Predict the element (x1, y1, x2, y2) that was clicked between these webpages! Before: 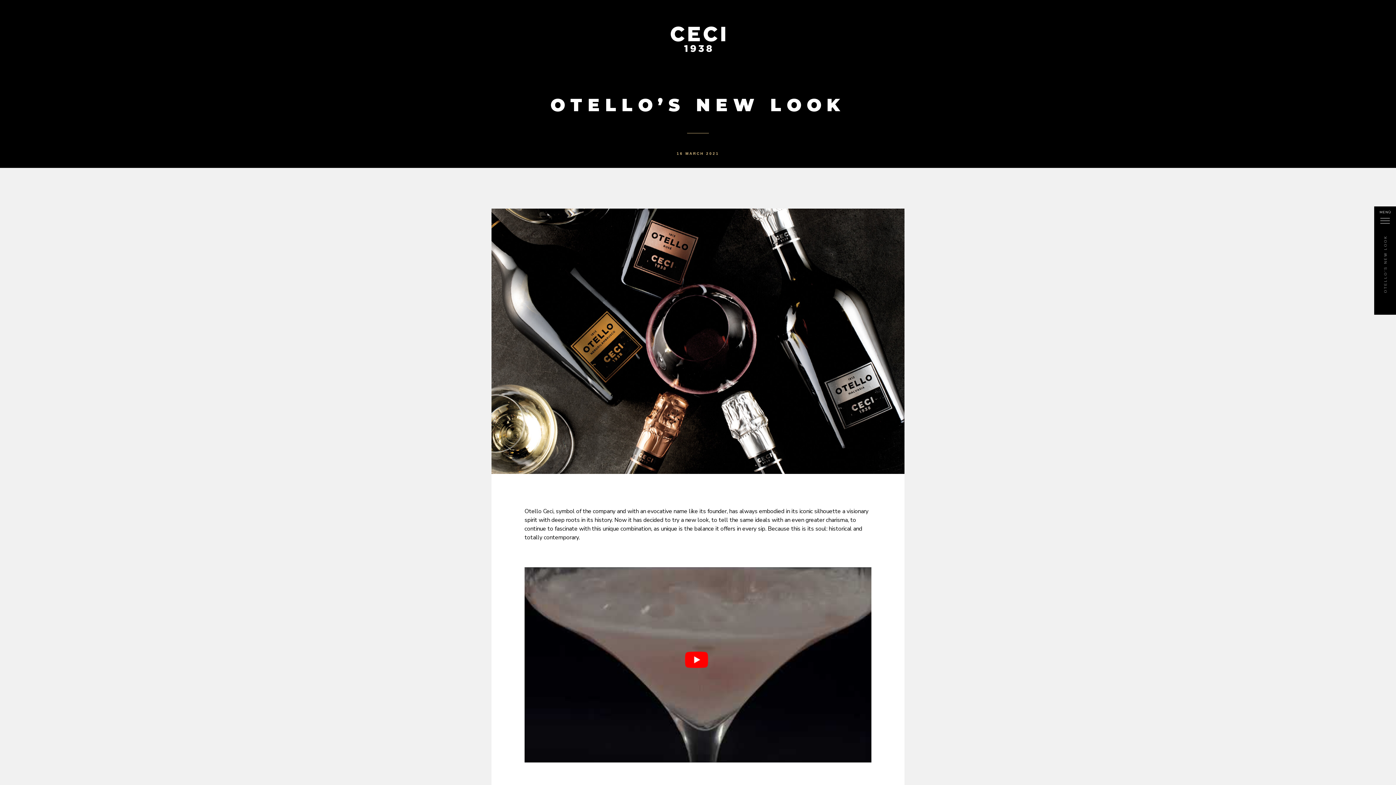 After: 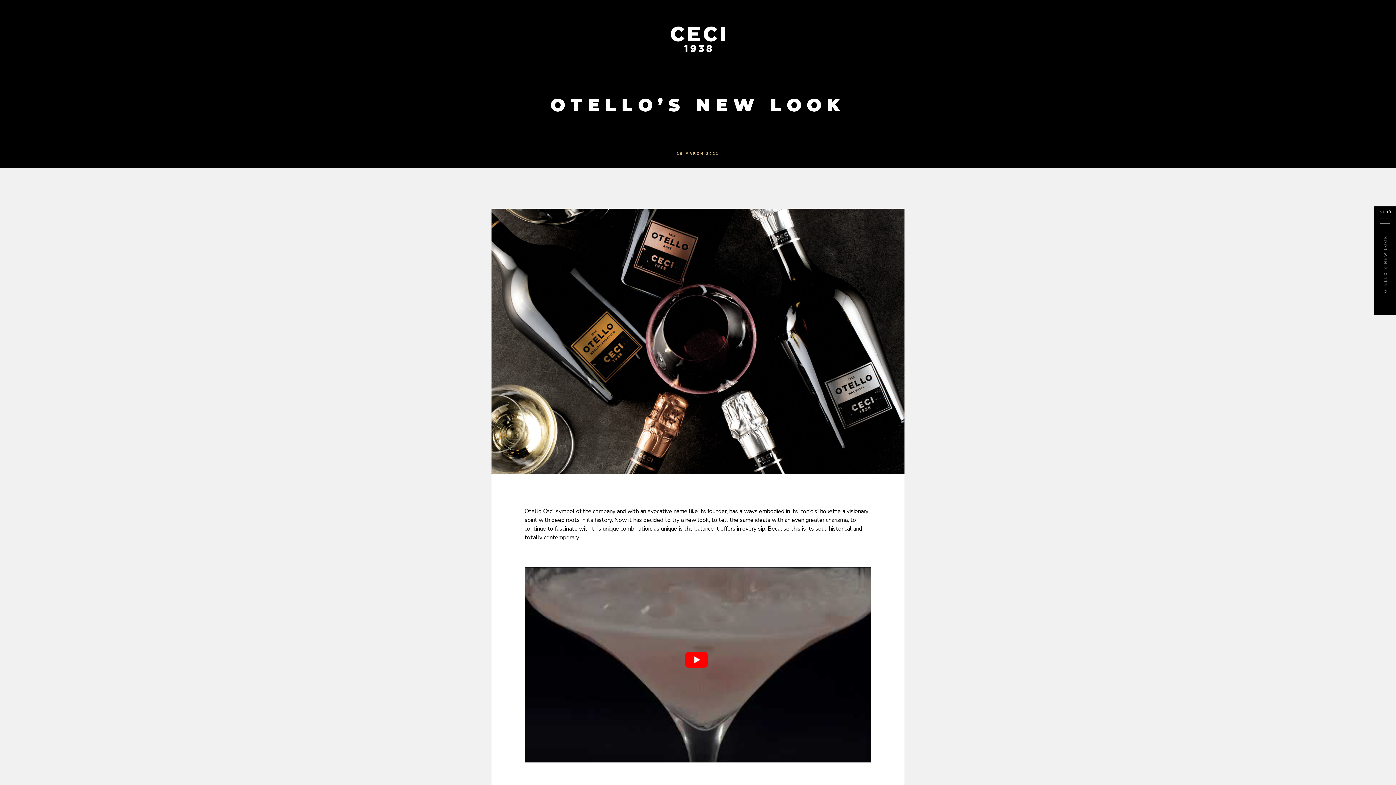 Action: label: 16 MARCH 2021 bbox: (676, 151, 719, 155)